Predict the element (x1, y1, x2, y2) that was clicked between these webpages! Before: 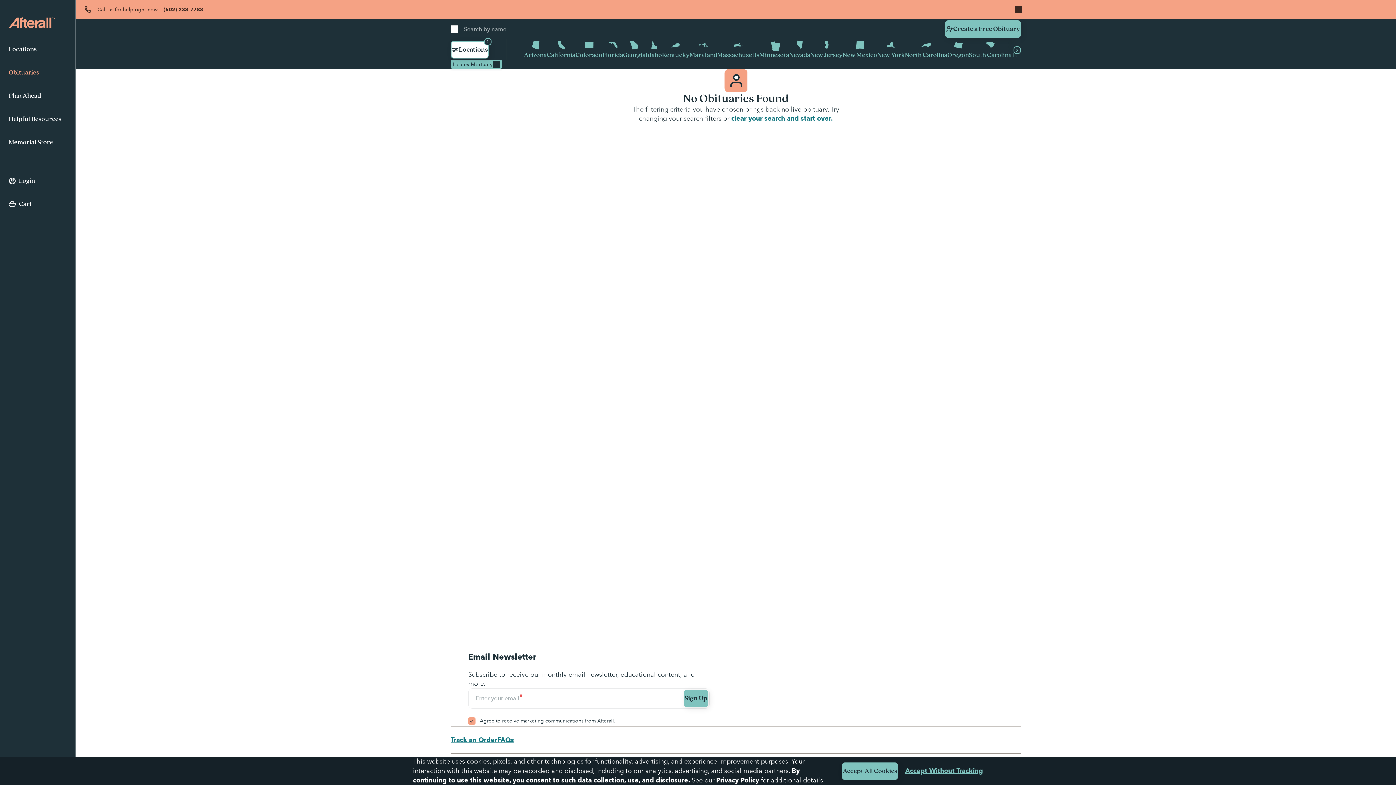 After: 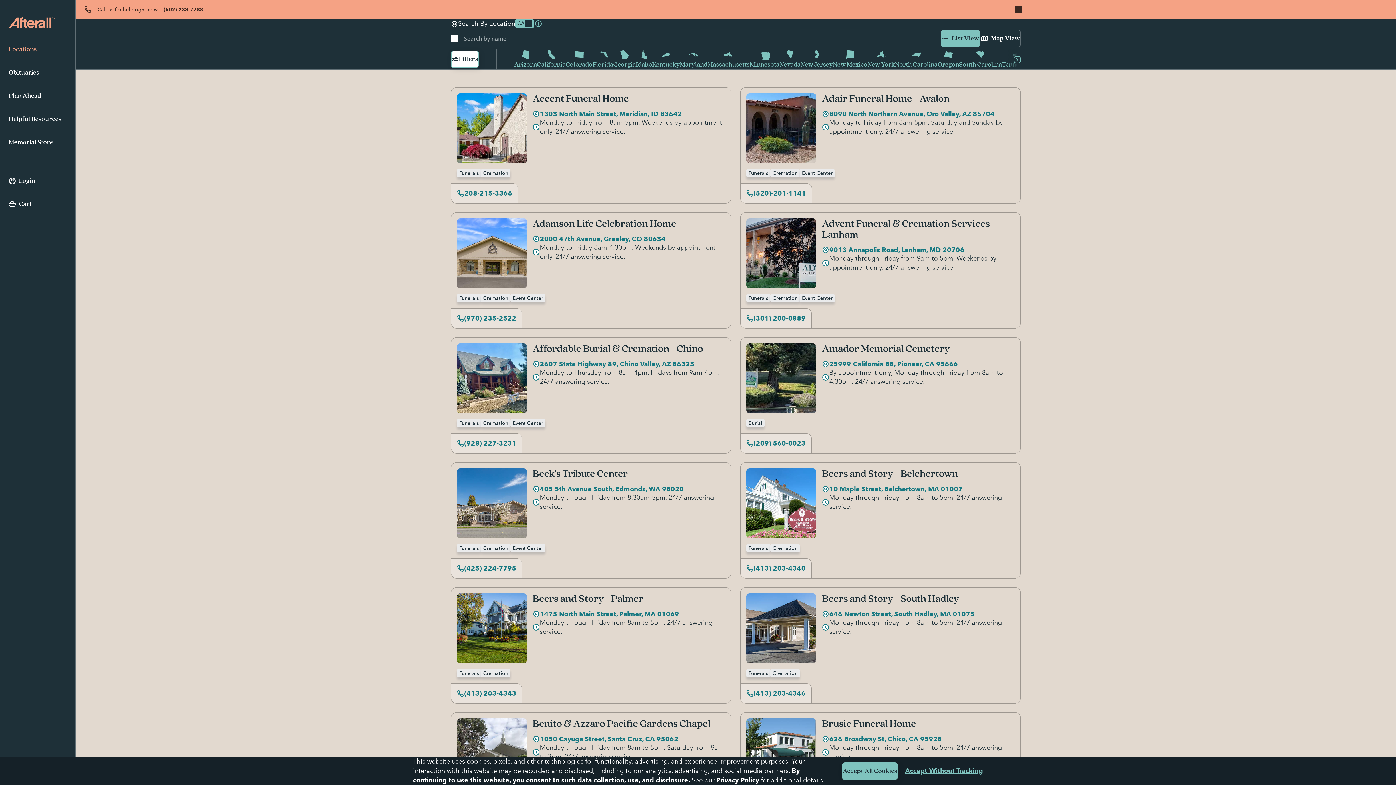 Action: label: Locations bbox: (8, 38, 66, 61)